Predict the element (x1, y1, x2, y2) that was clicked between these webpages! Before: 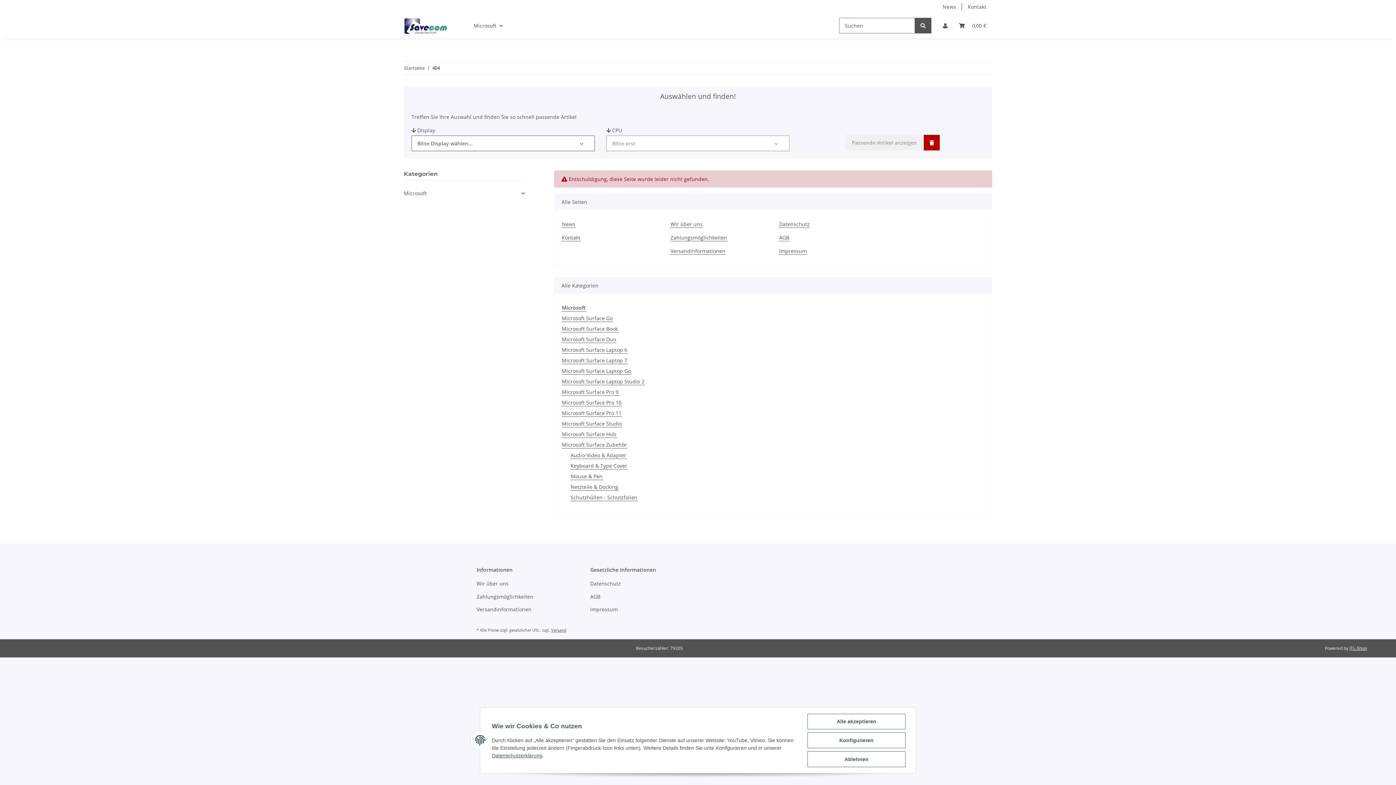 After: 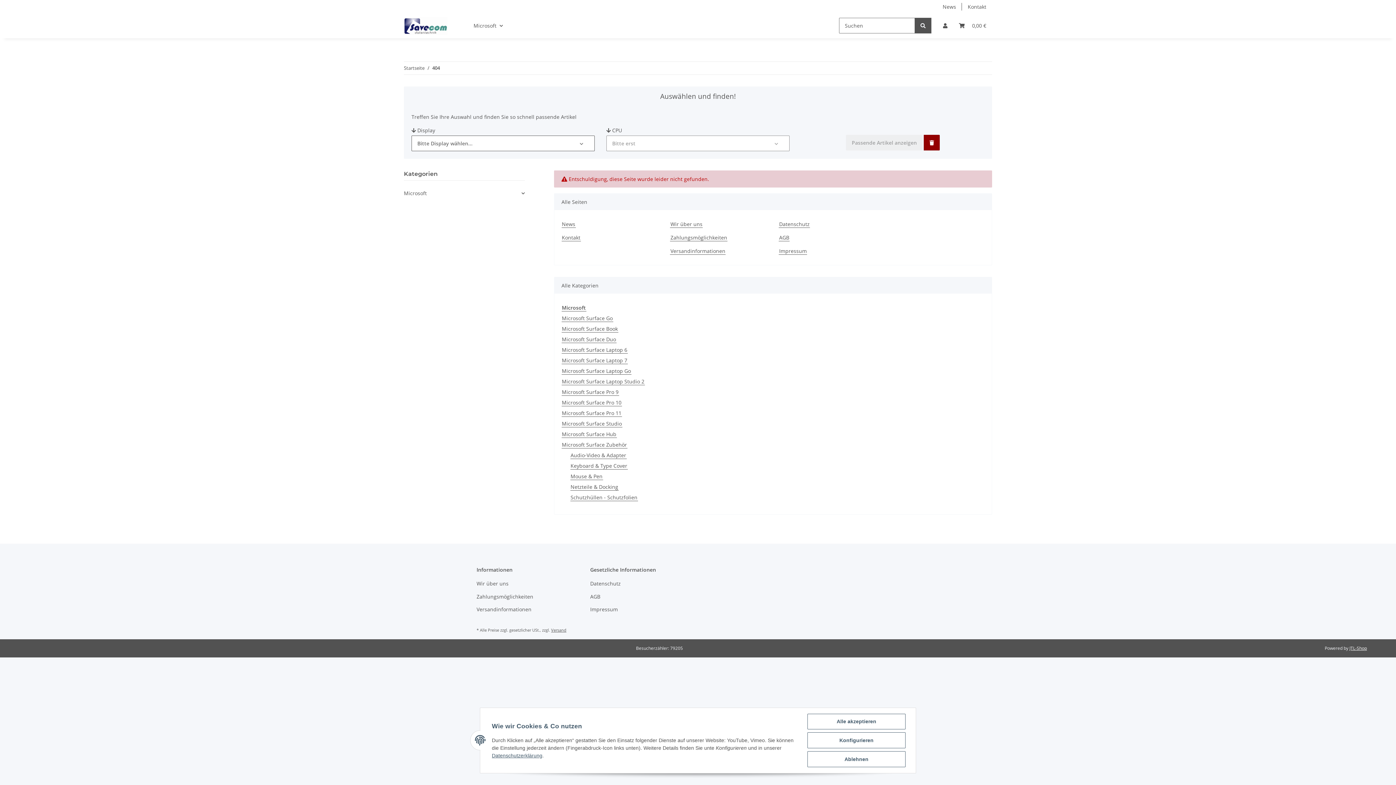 Action: bbox: (923, 134, 939, 150)